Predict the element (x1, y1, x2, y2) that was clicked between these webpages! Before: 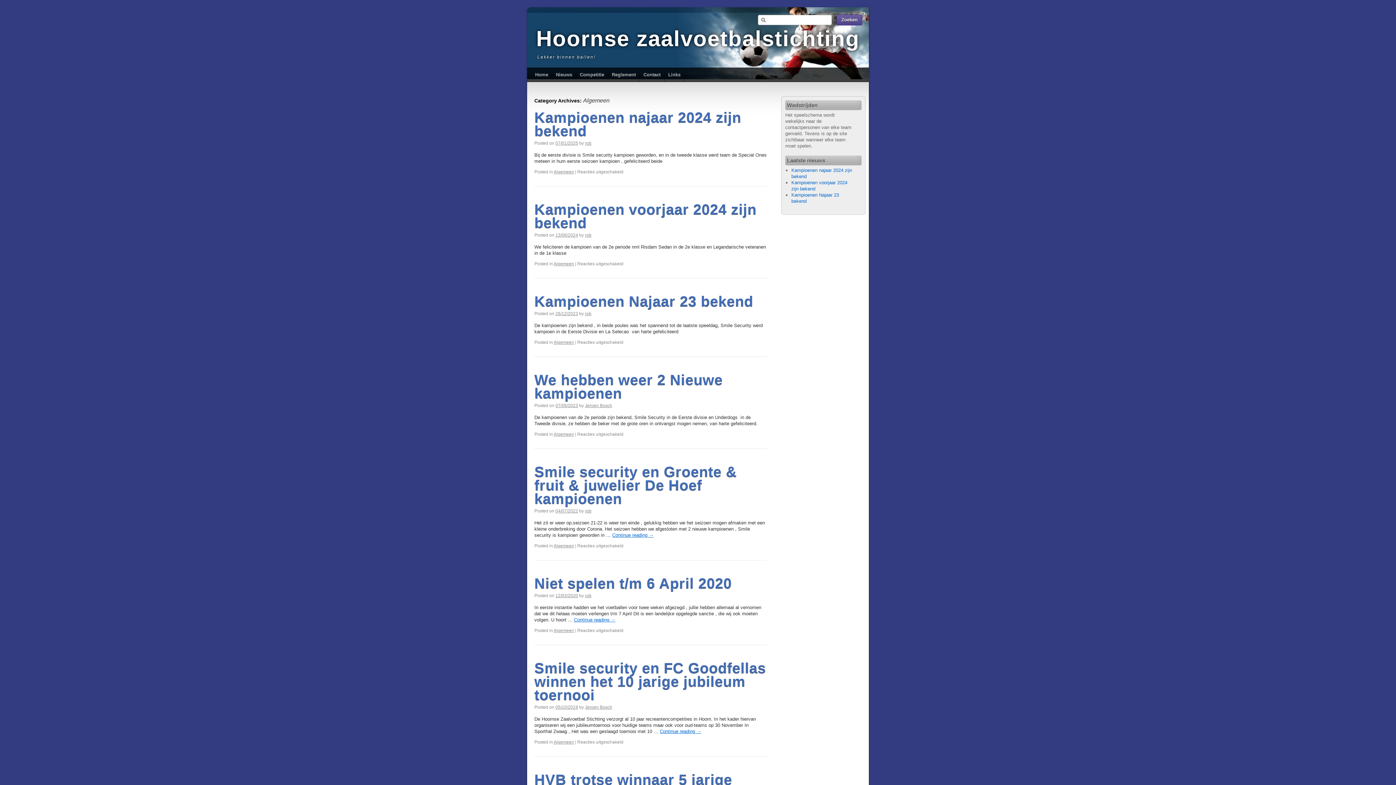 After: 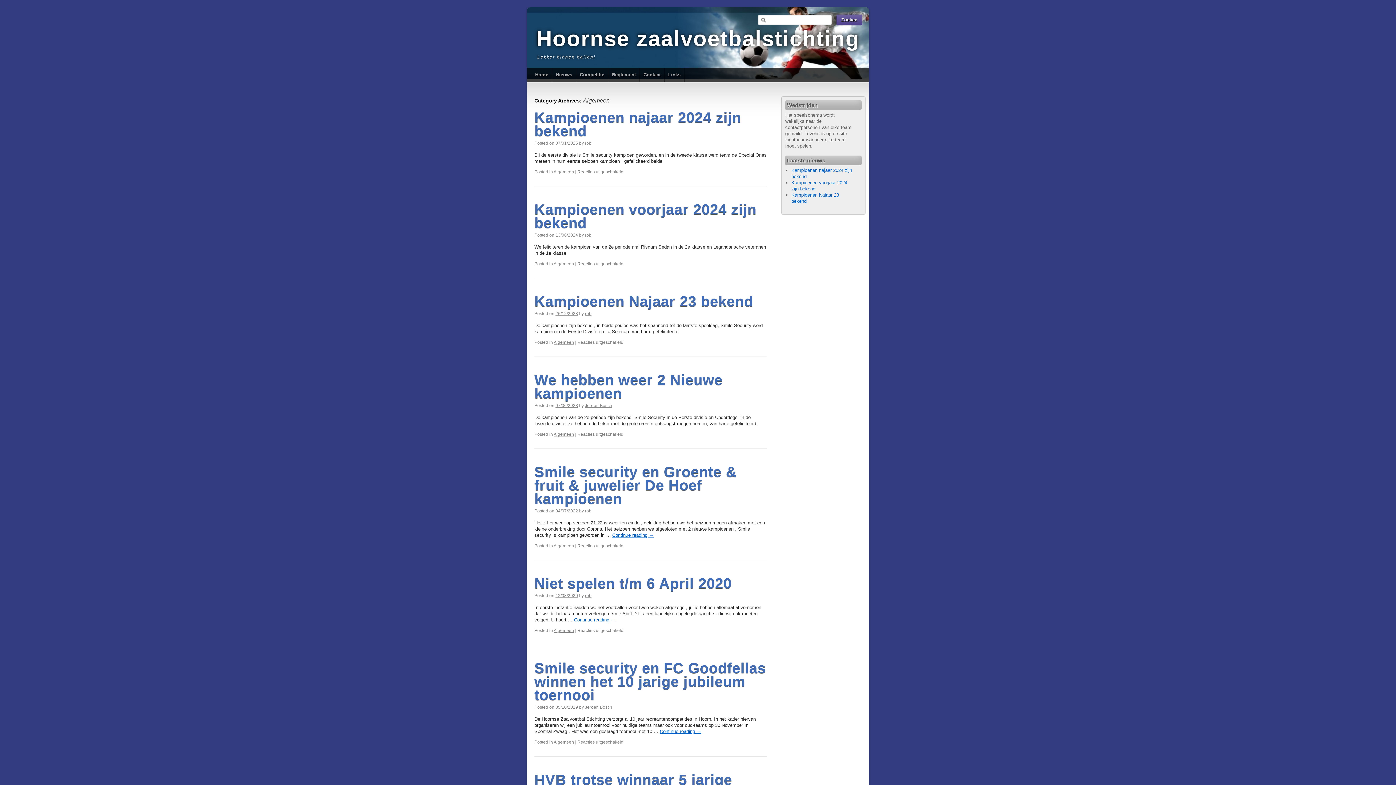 Action: bbox: (553, 628, 574, 633) label: Algemeen